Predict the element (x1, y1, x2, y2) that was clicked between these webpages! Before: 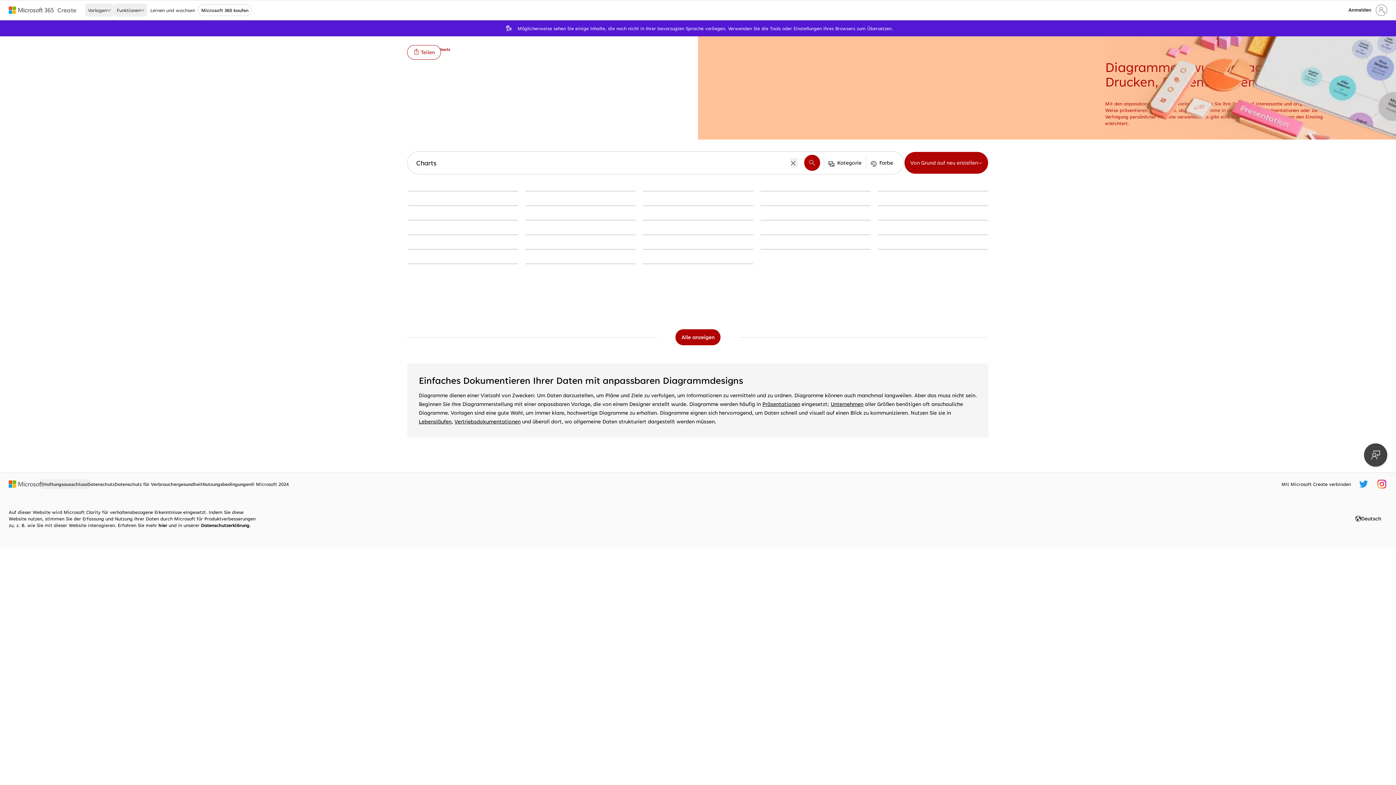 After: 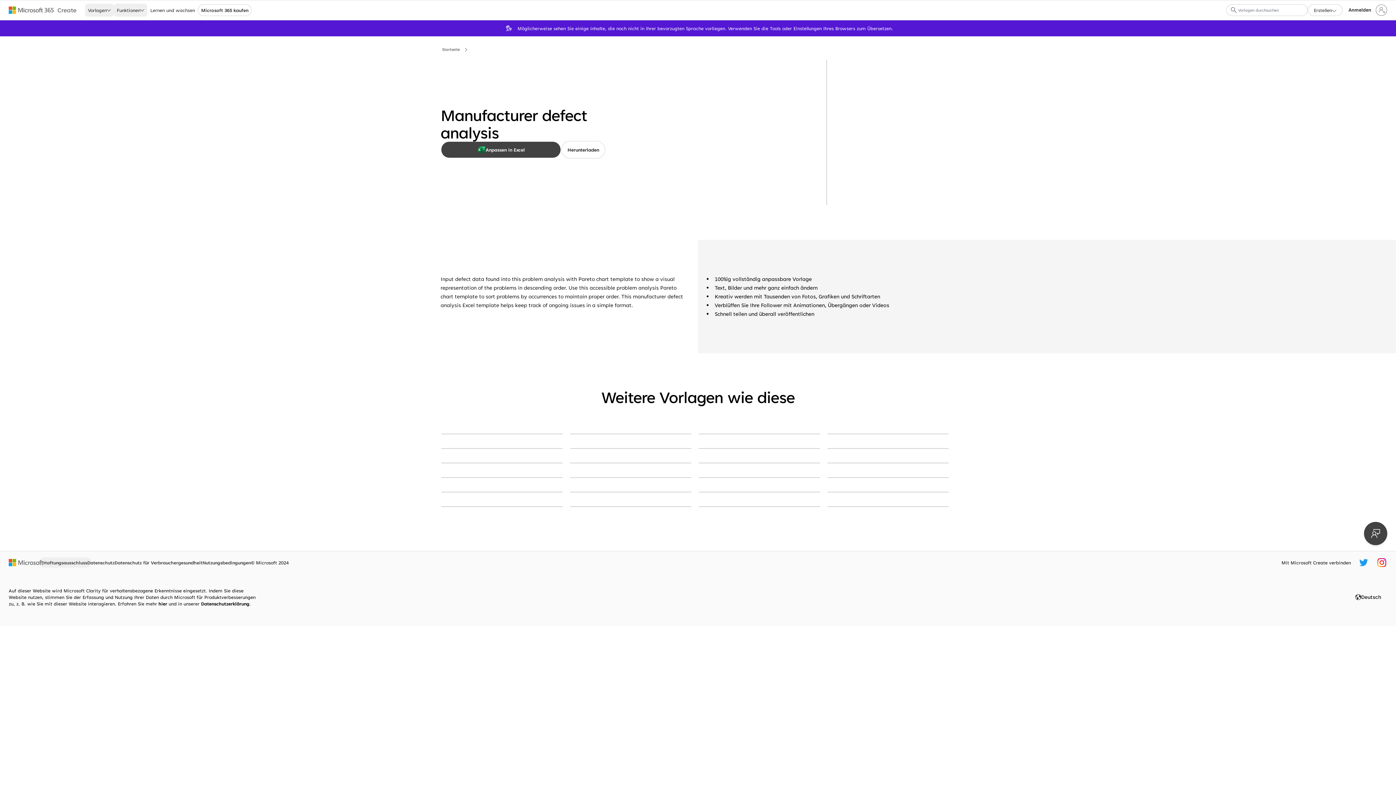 Action: bbox: (643, 234, 753, 235) label: Manufacturer defect analysis blue modern simple